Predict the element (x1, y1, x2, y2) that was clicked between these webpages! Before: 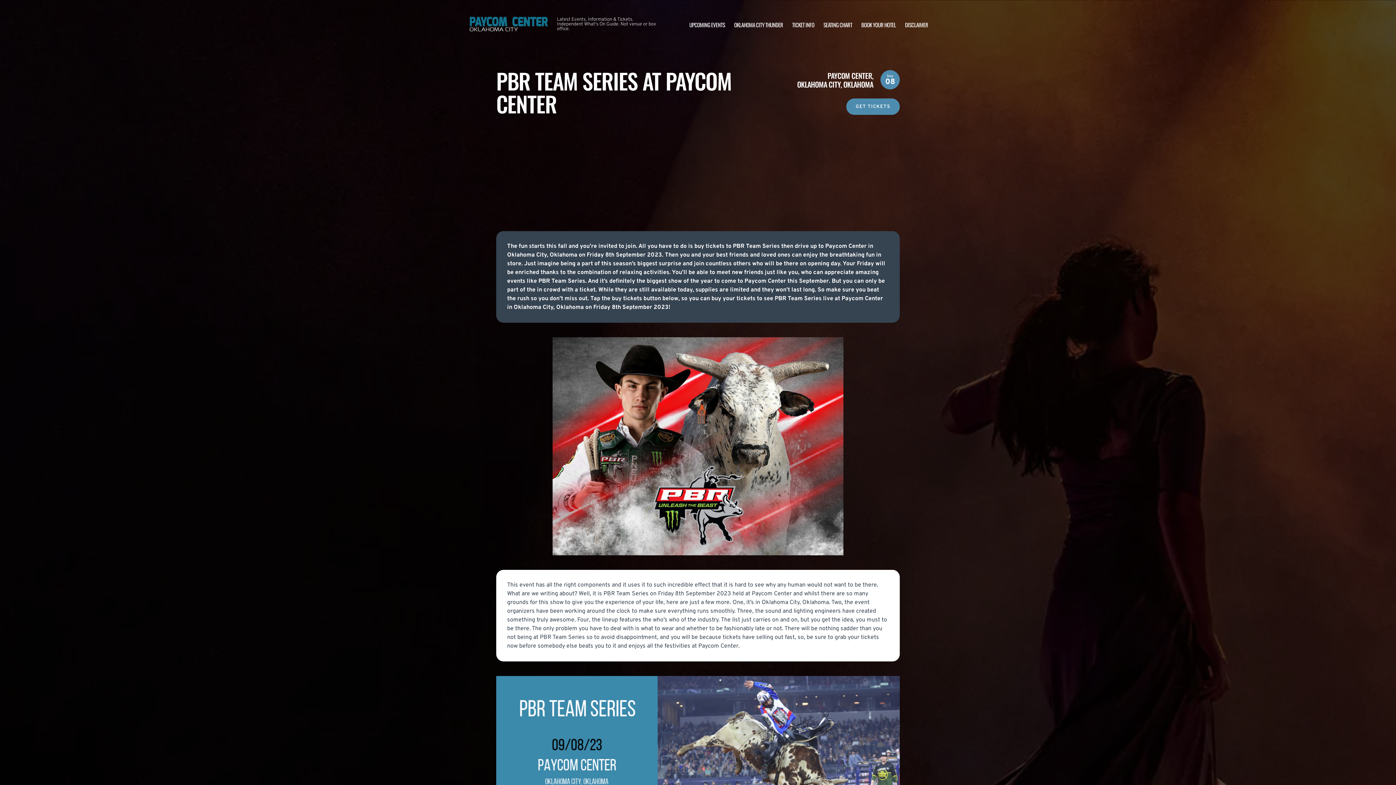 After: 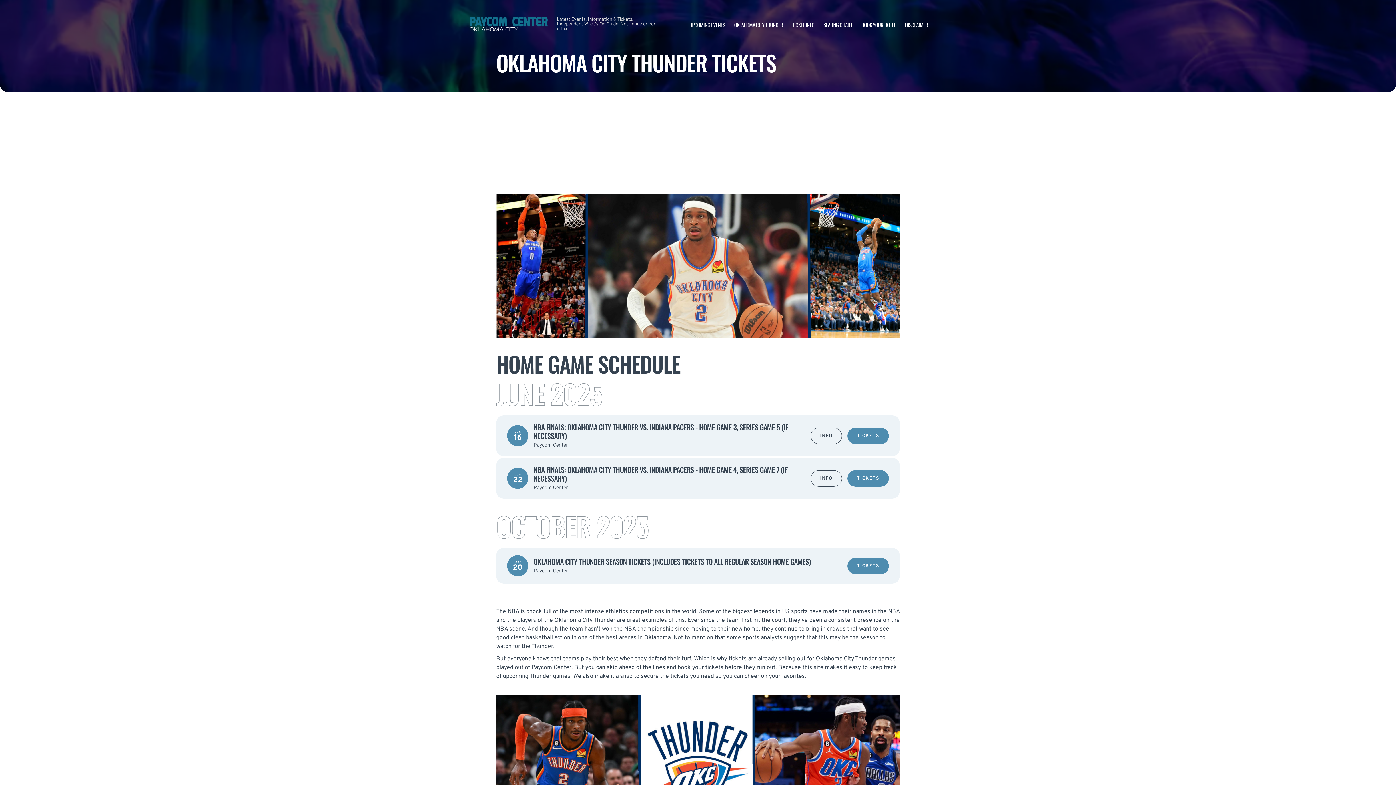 Action: label: OKLAHOMA CITY THUNDER bbox: (734, 20, 783, 28)